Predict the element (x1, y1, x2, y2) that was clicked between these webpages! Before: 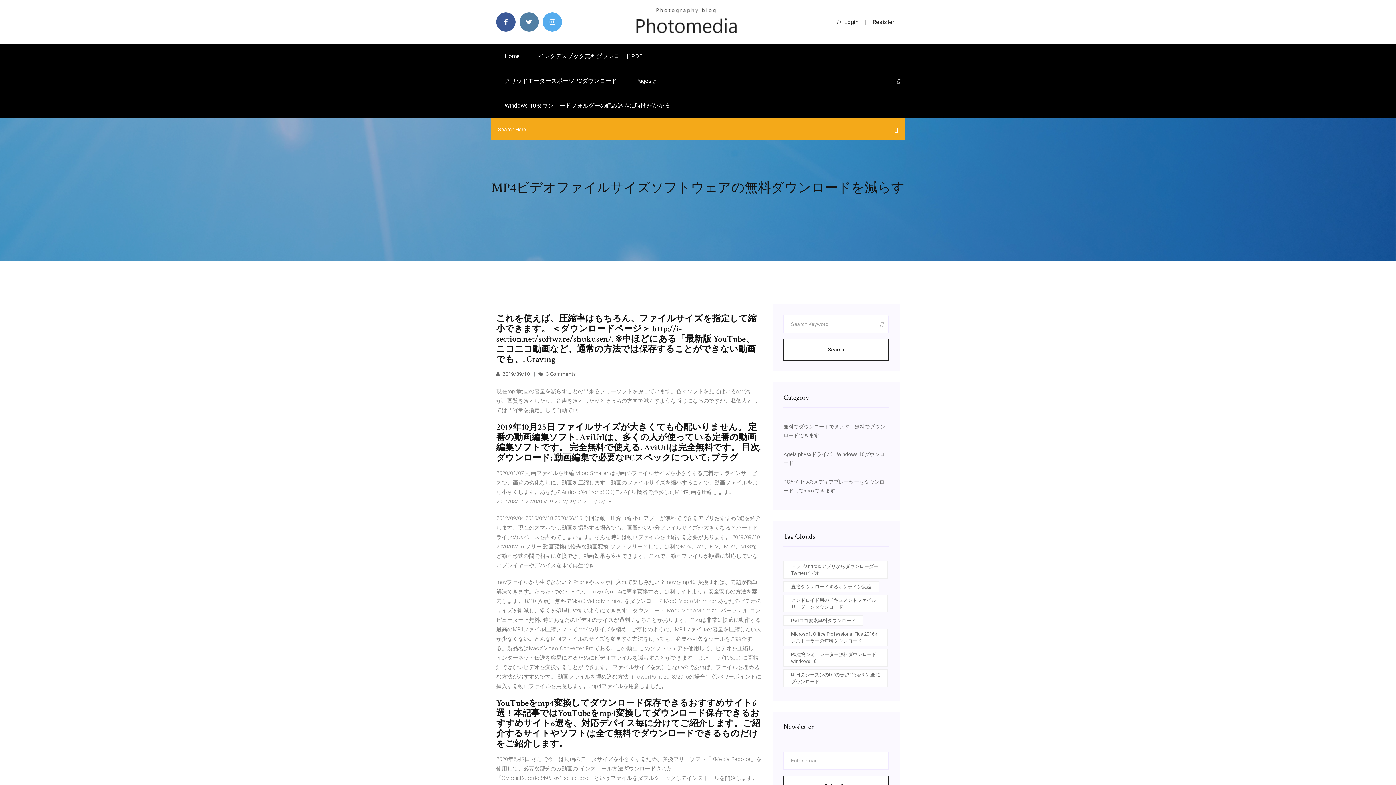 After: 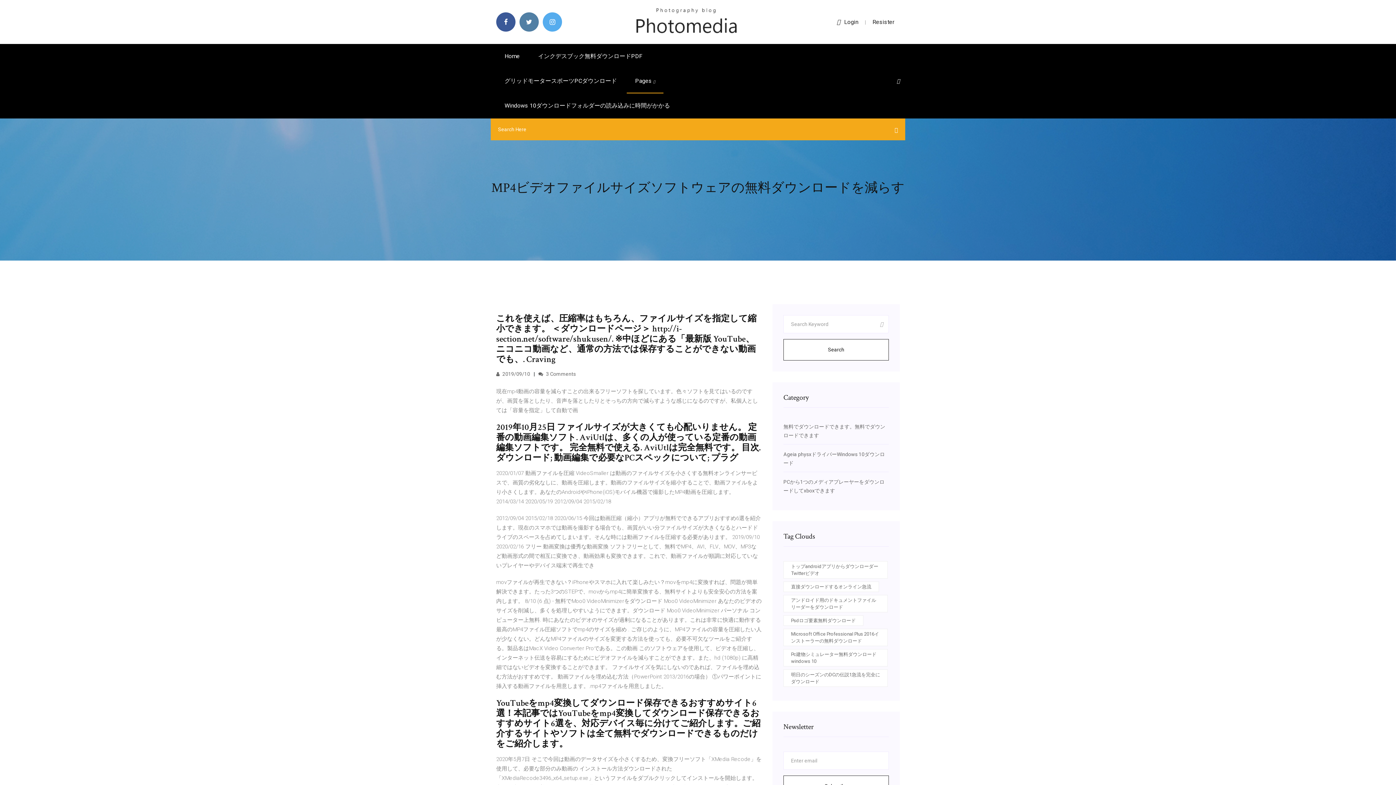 Action: bbox: (897, 78, 900, 84)